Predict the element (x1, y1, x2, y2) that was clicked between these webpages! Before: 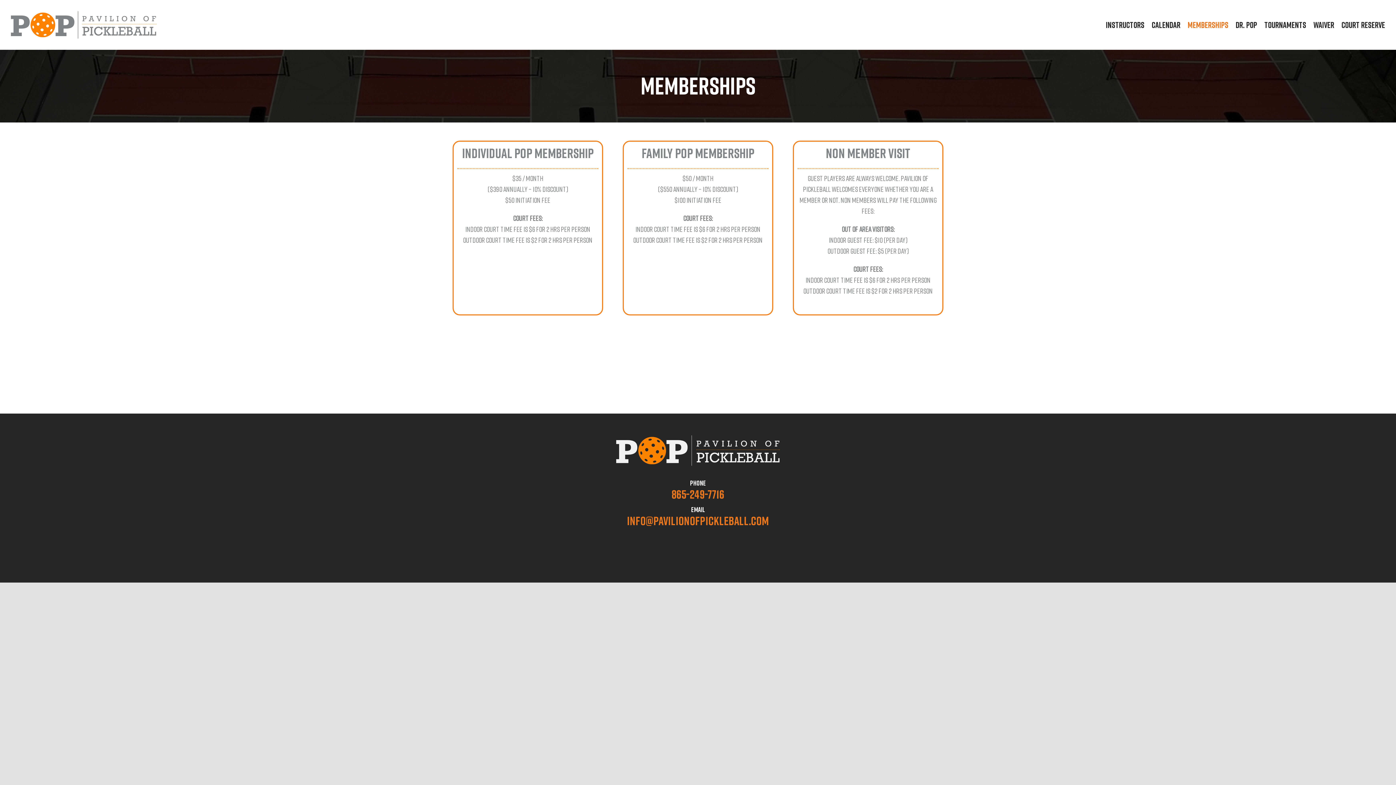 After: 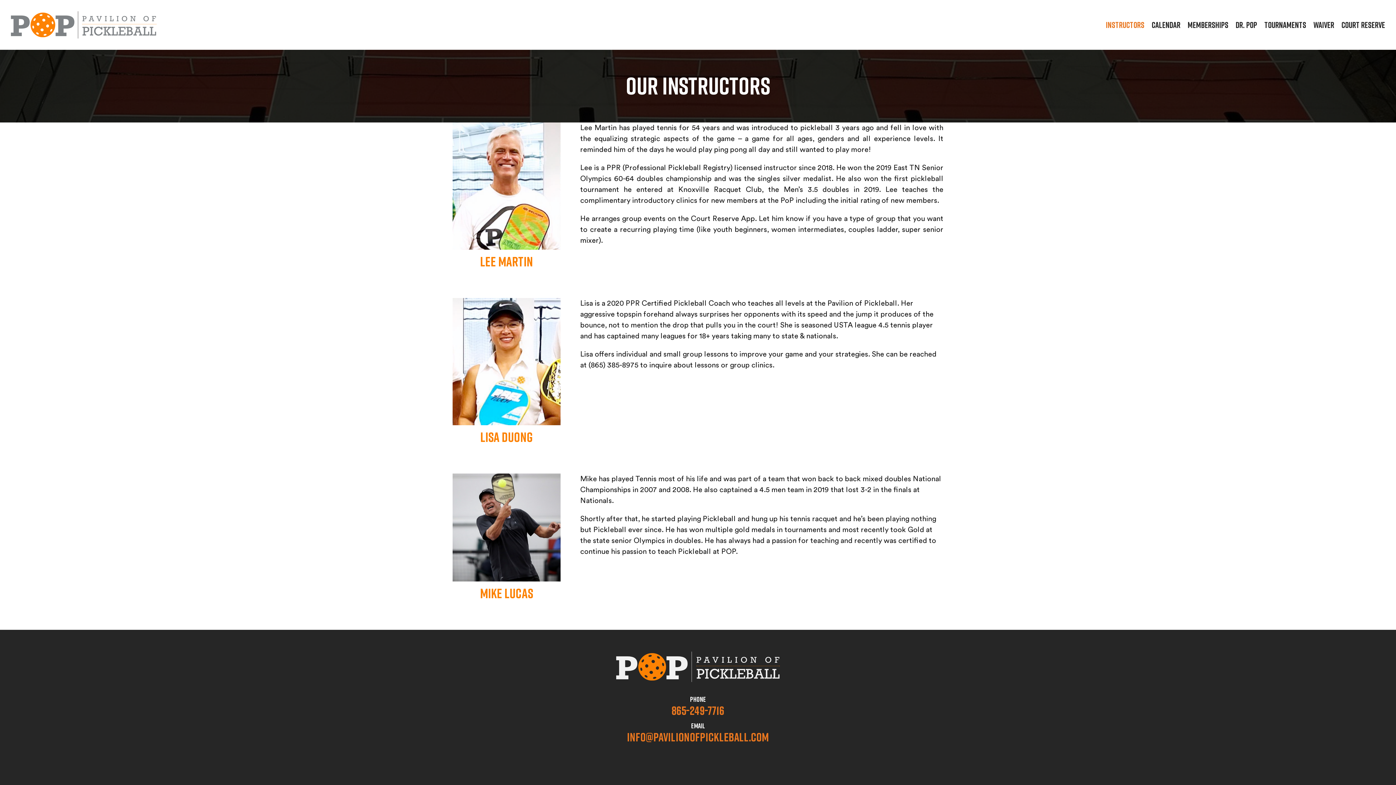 Action: label: INSTRUCTORS bbox: (1106, 0, 1144, 49)